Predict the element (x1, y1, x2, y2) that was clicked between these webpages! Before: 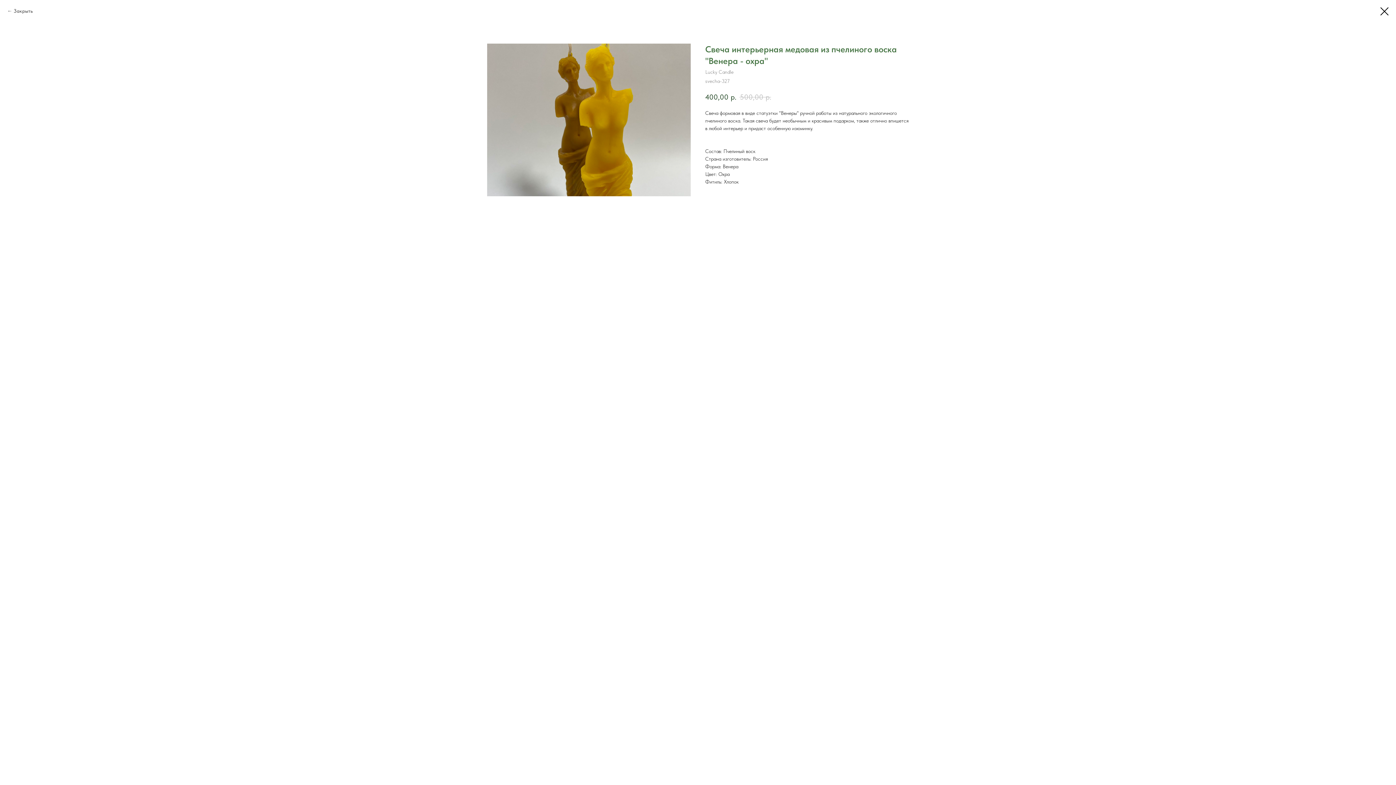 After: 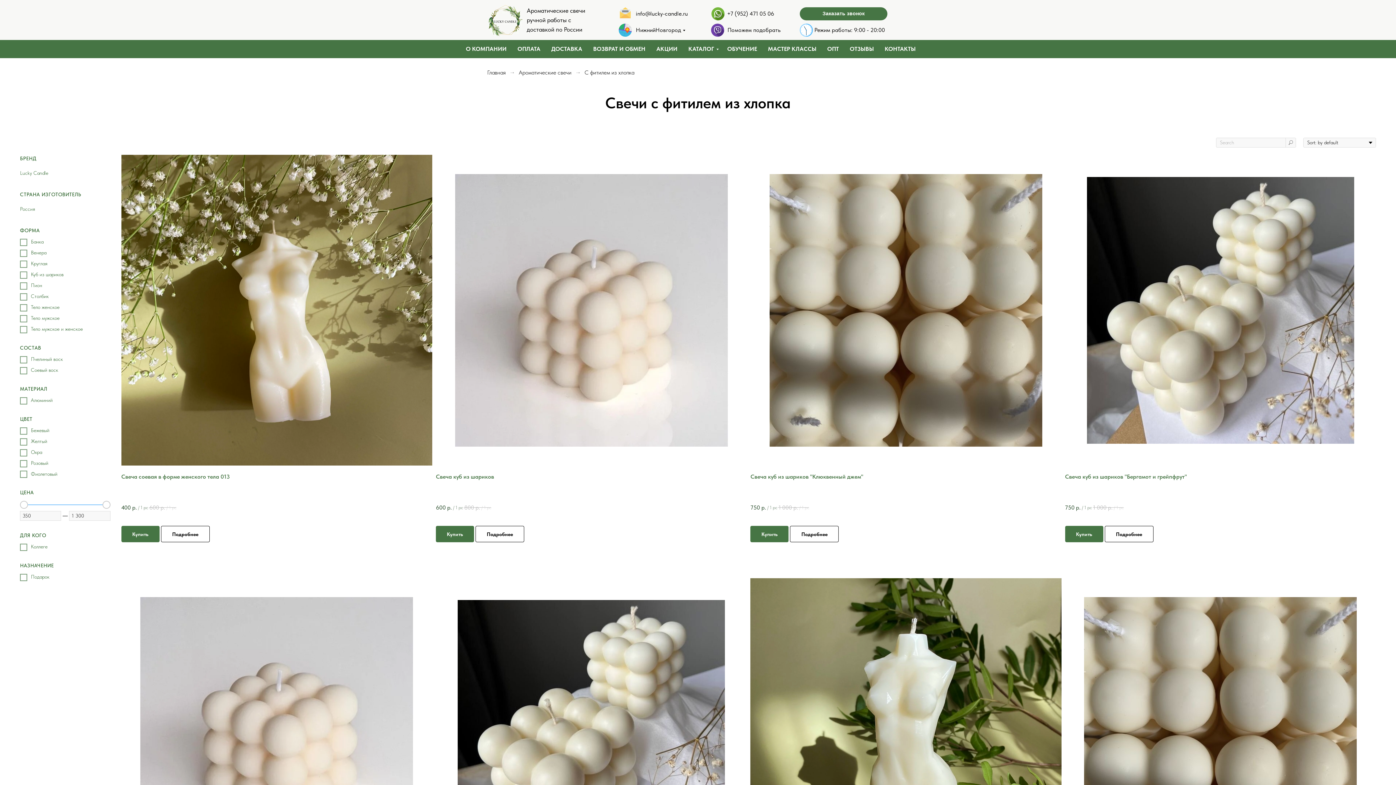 Action: bbox: (1380, 7, 1389, 15)